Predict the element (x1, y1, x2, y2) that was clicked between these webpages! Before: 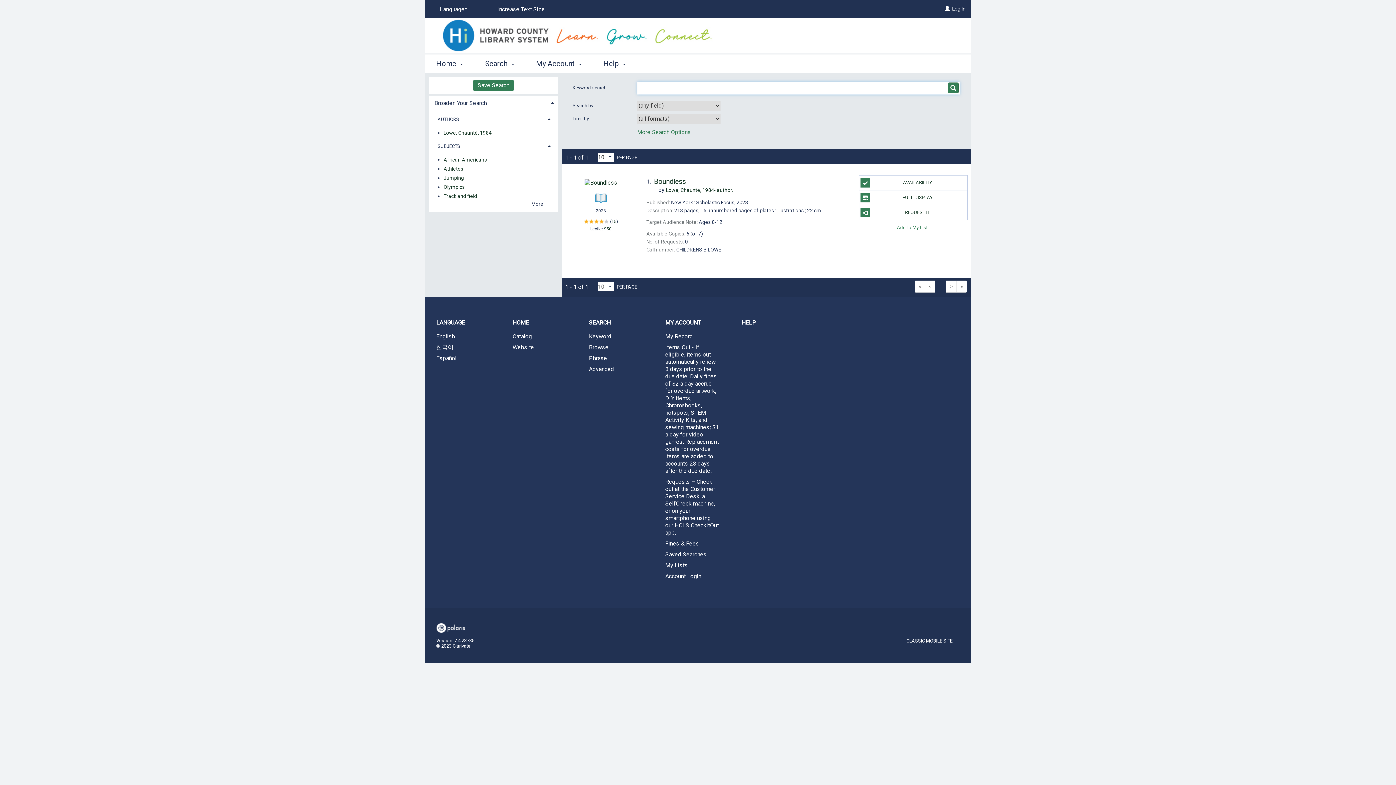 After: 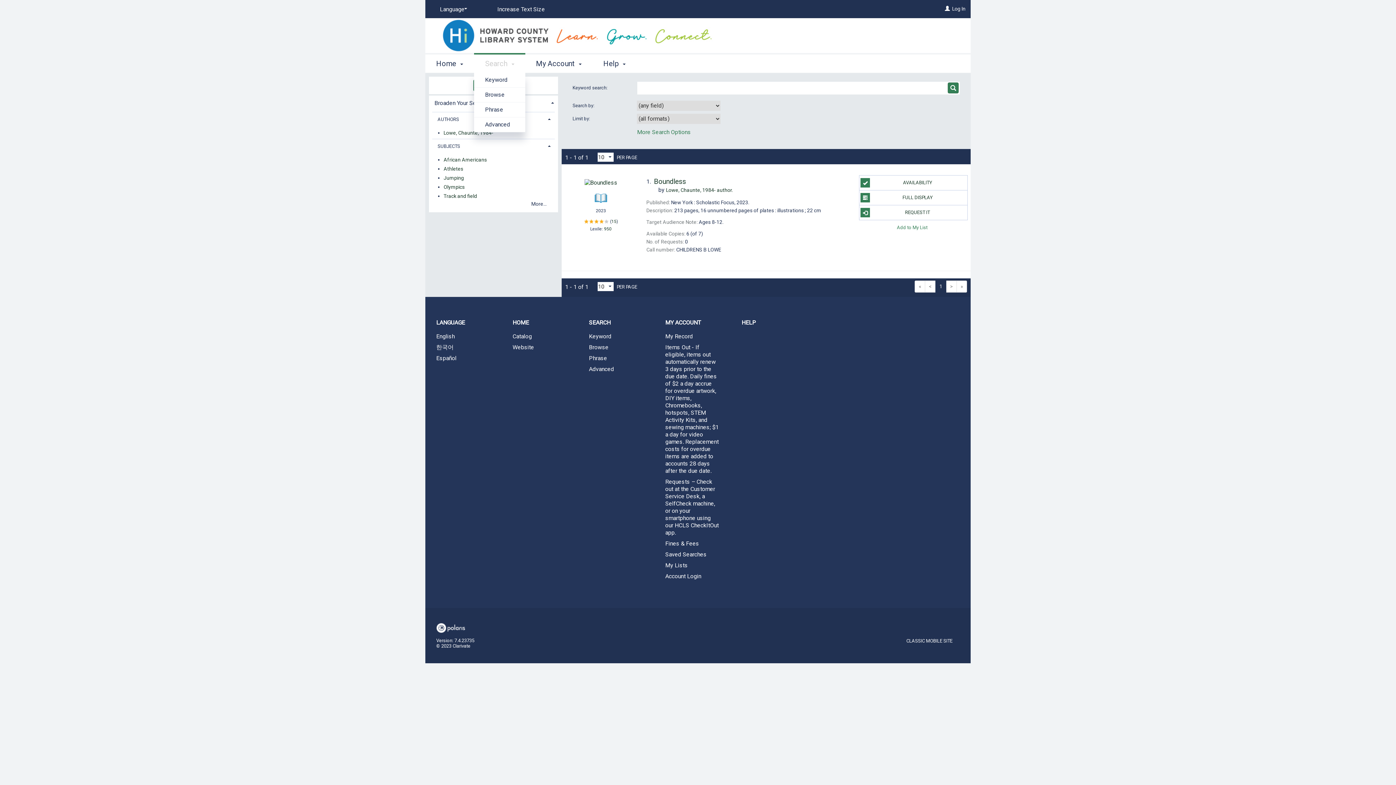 Action: bbox: (474, 53, 525, 72) label: Search 